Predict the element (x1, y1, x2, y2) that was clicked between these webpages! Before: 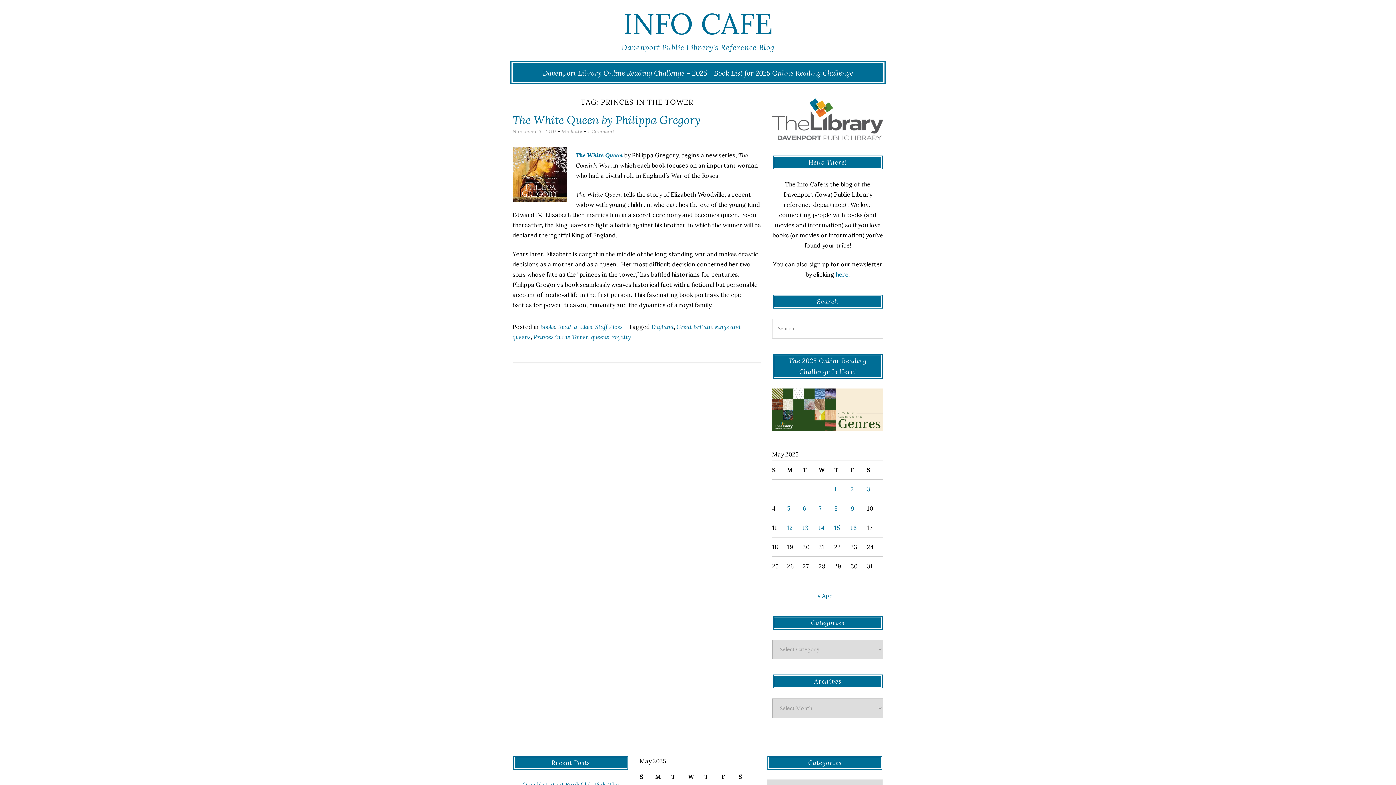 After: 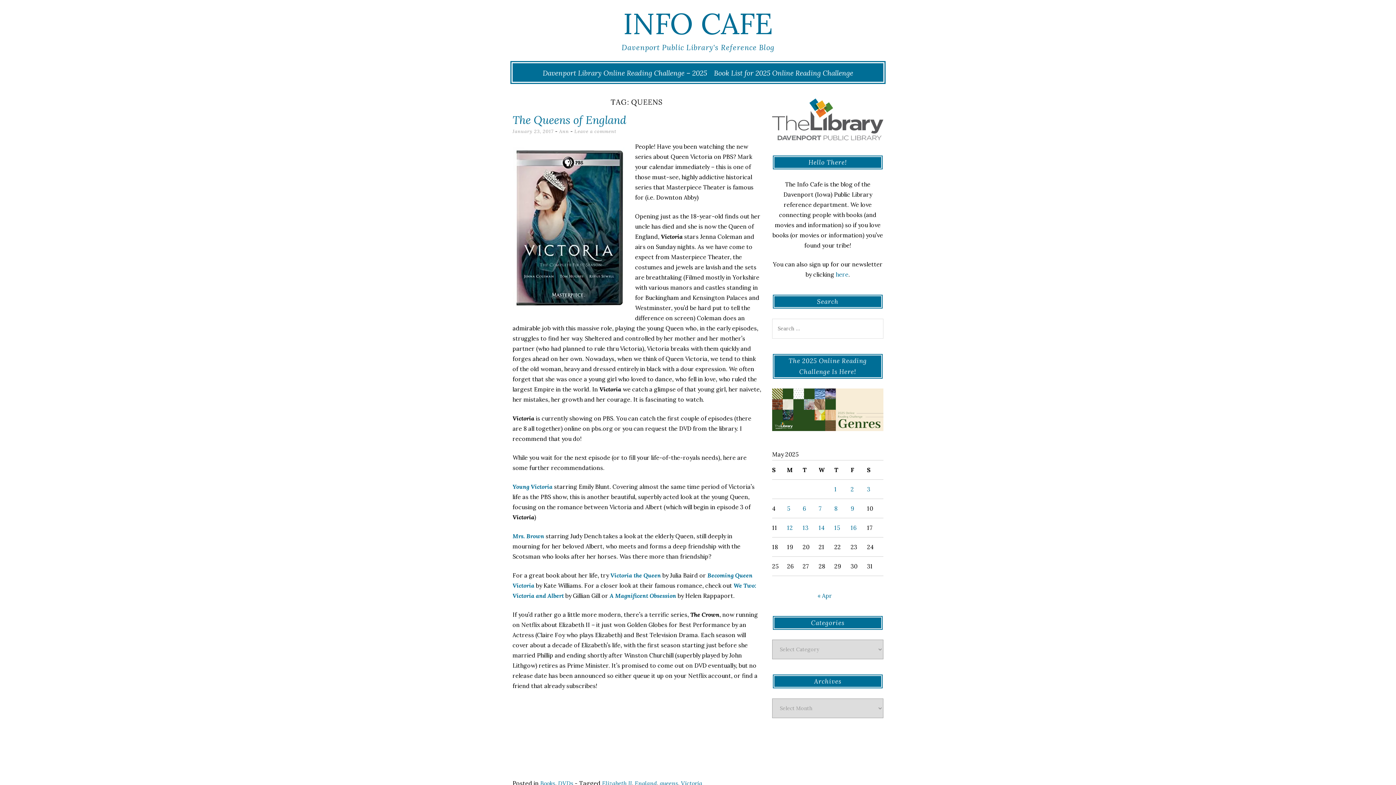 Action: bbox: (591, 333, 609, 340) label: queens